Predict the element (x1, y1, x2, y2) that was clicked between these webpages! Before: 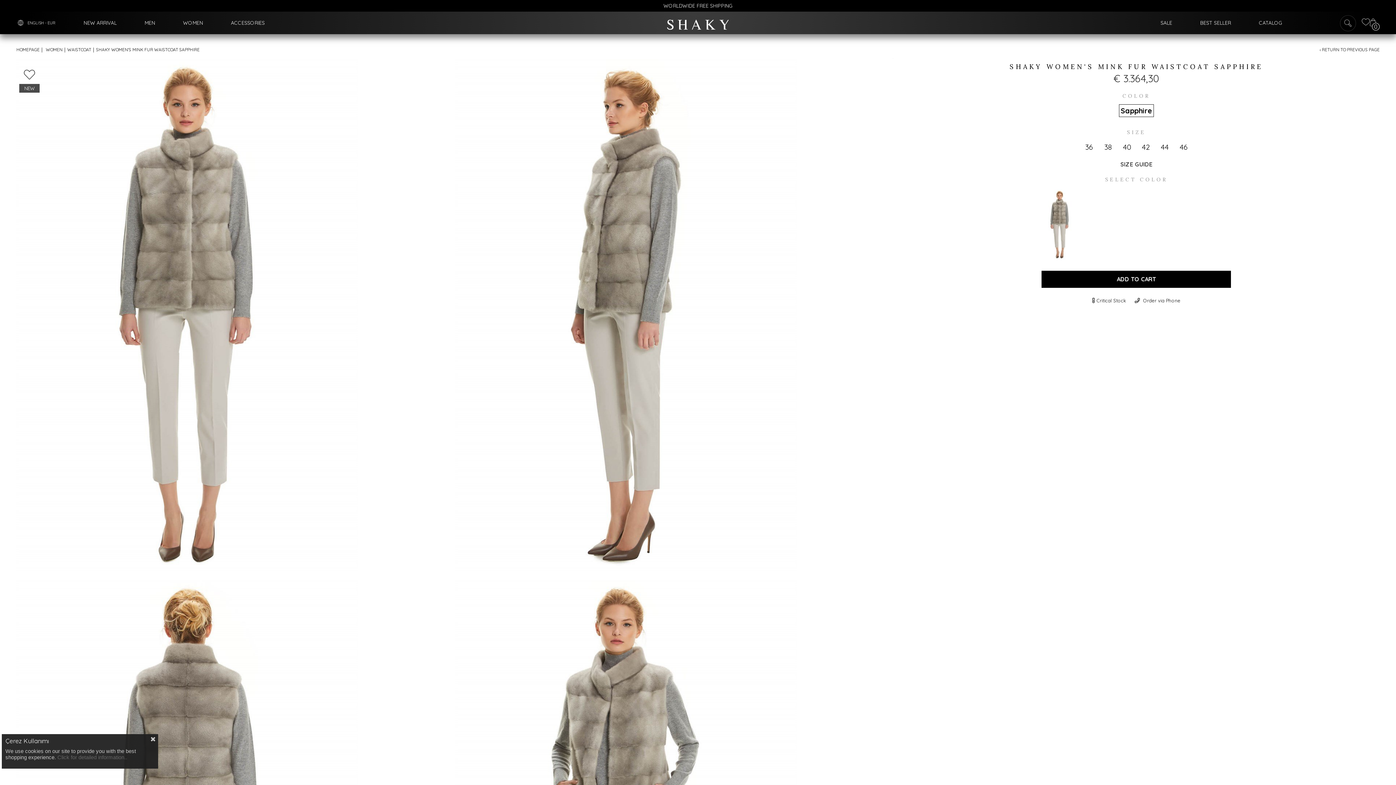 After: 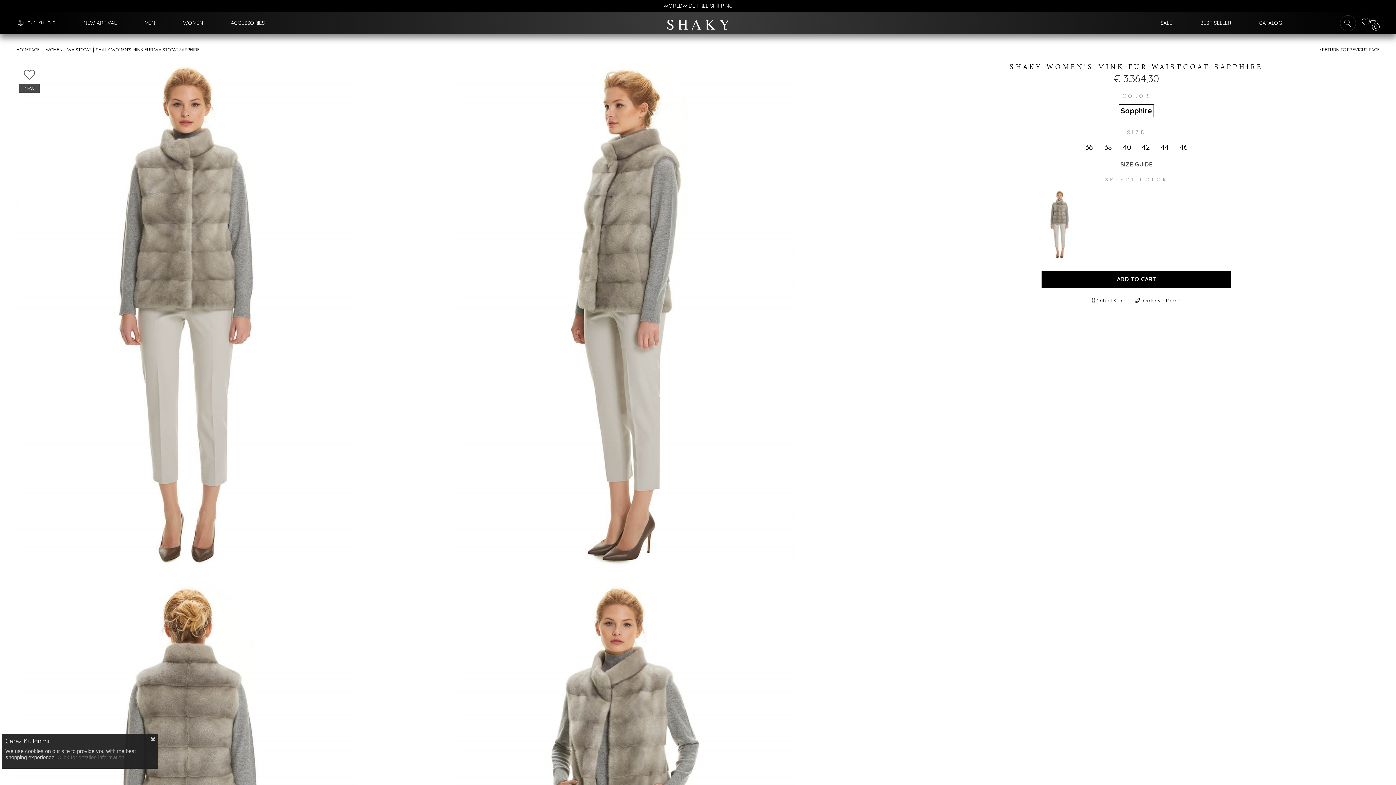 Action: bbox: (1362, 18, 1370, 25)